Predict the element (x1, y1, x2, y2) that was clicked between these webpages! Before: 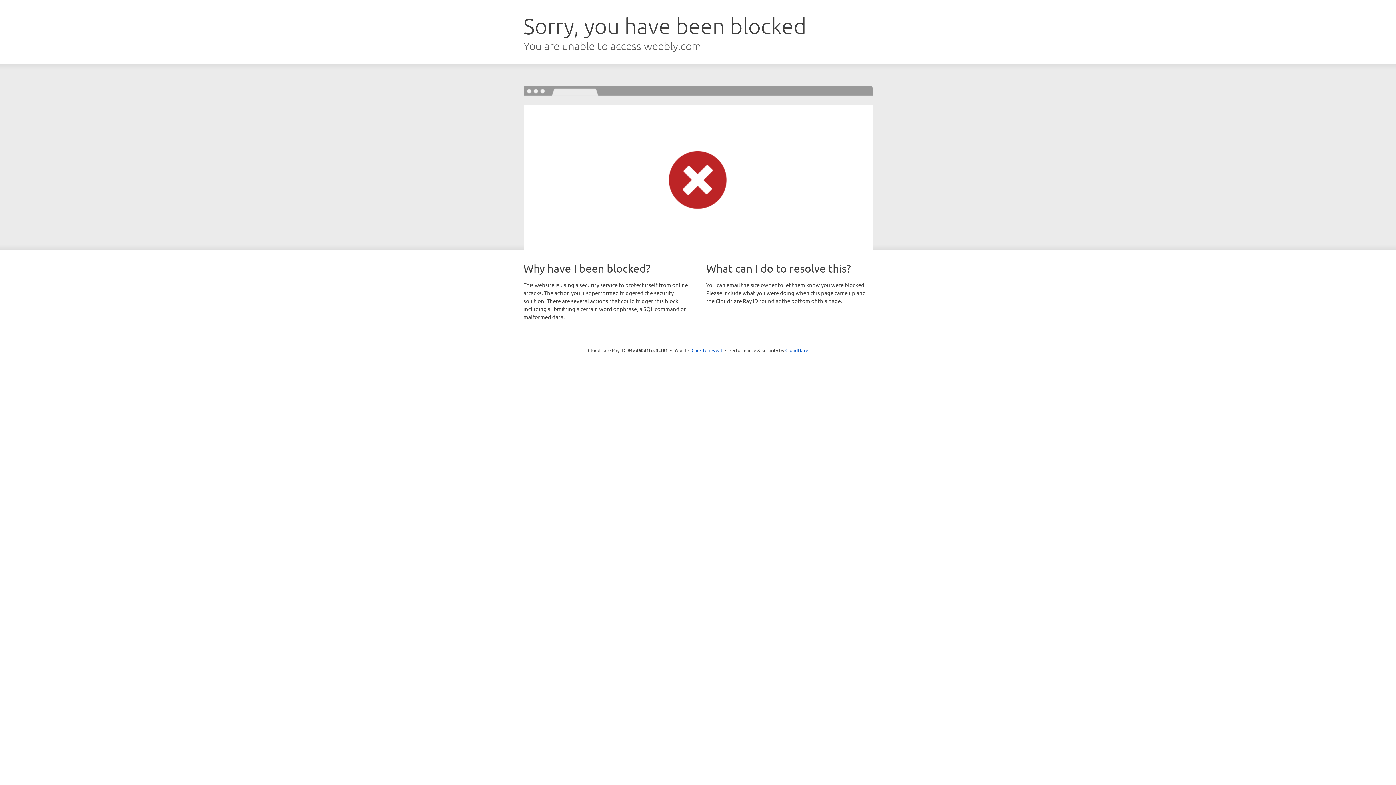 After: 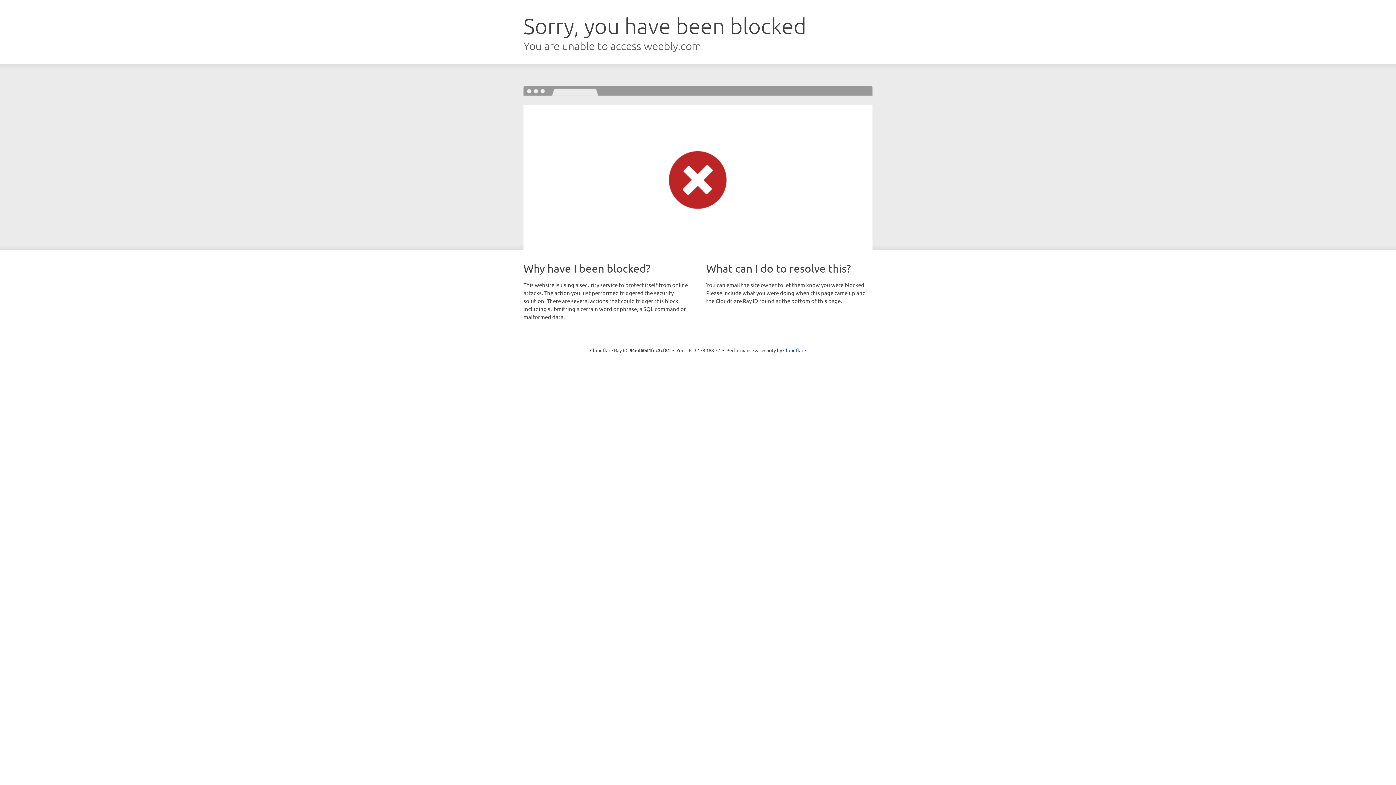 Action: label: Click to reveal bbox: (691, 346, 722, 353)